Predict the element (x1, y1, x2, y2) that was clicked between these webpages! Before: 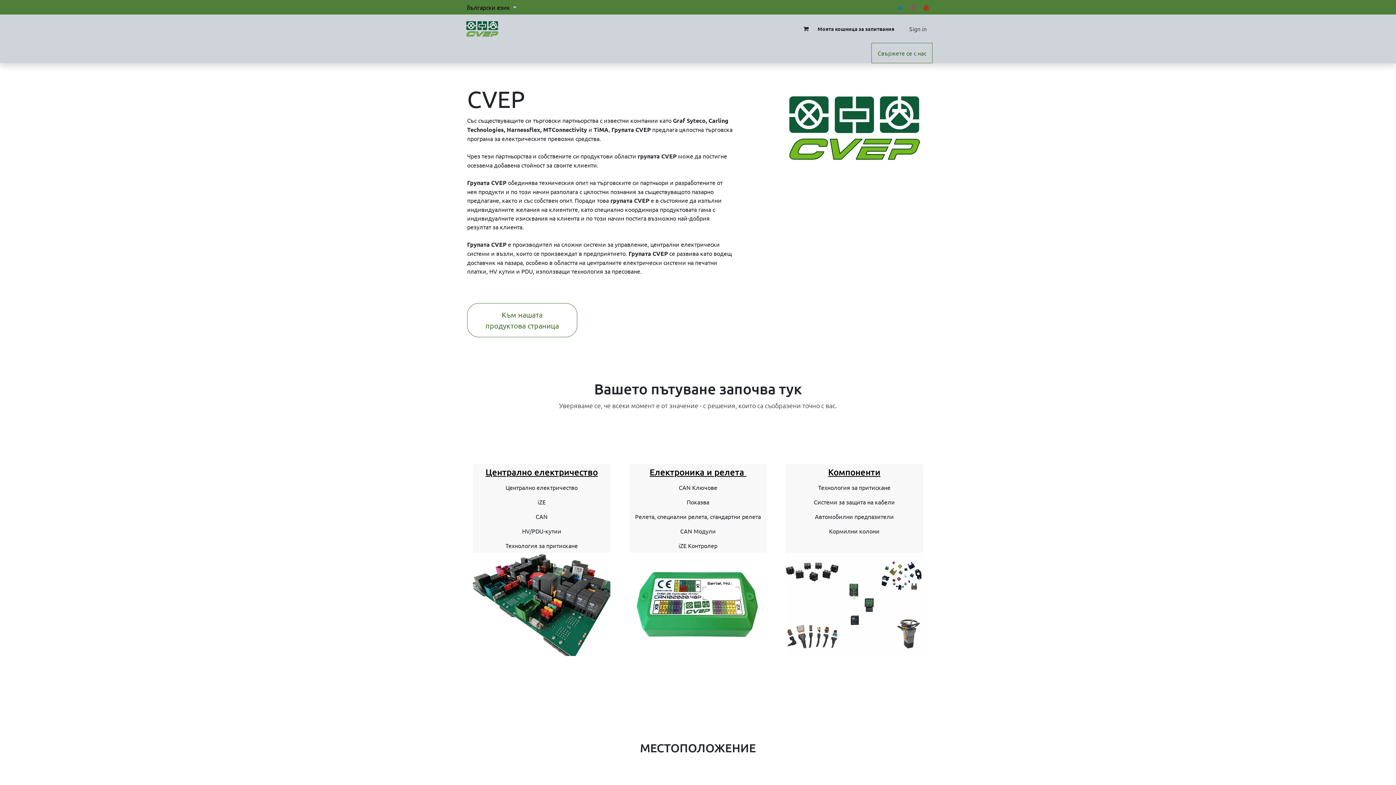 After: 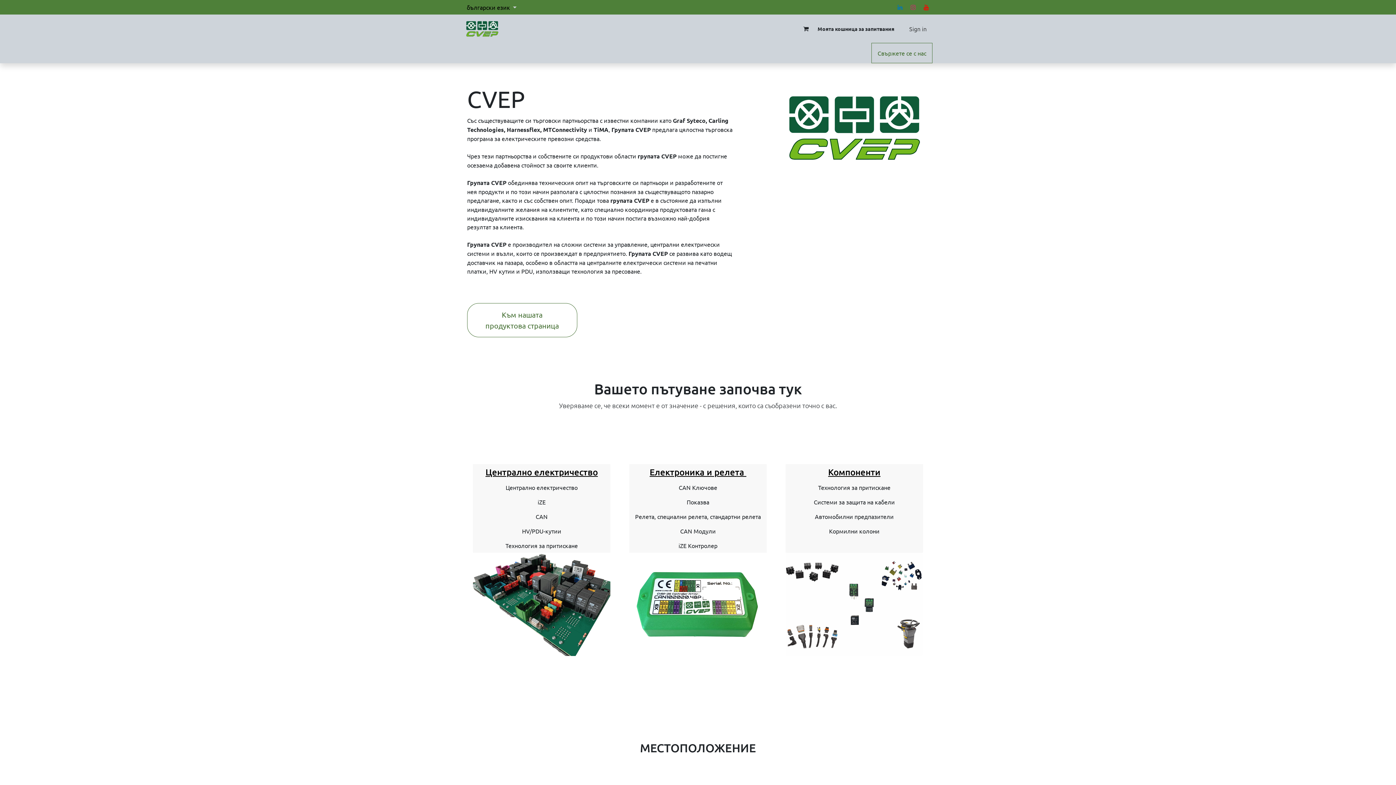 Action: label: КОНТАКТ  bbox: (676, 45, 714, 60)